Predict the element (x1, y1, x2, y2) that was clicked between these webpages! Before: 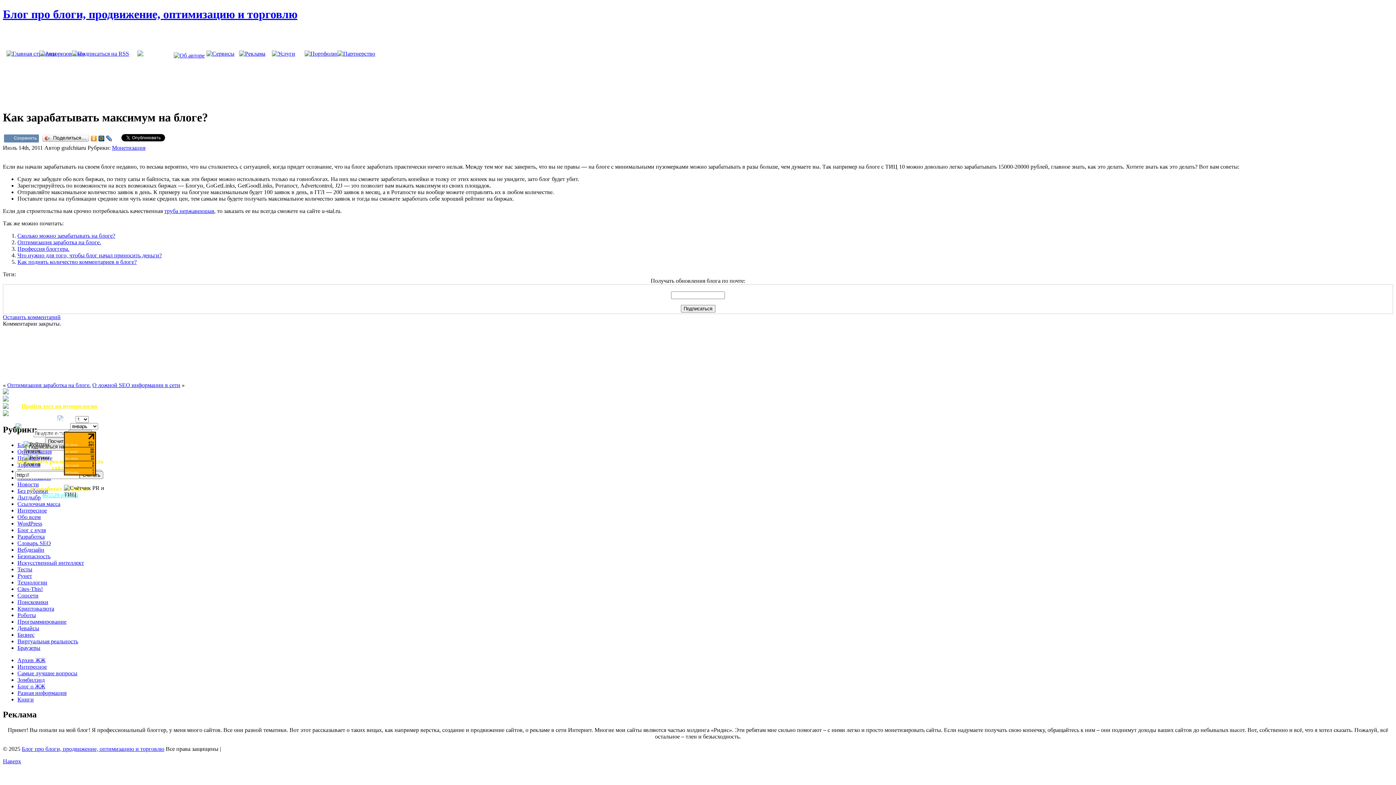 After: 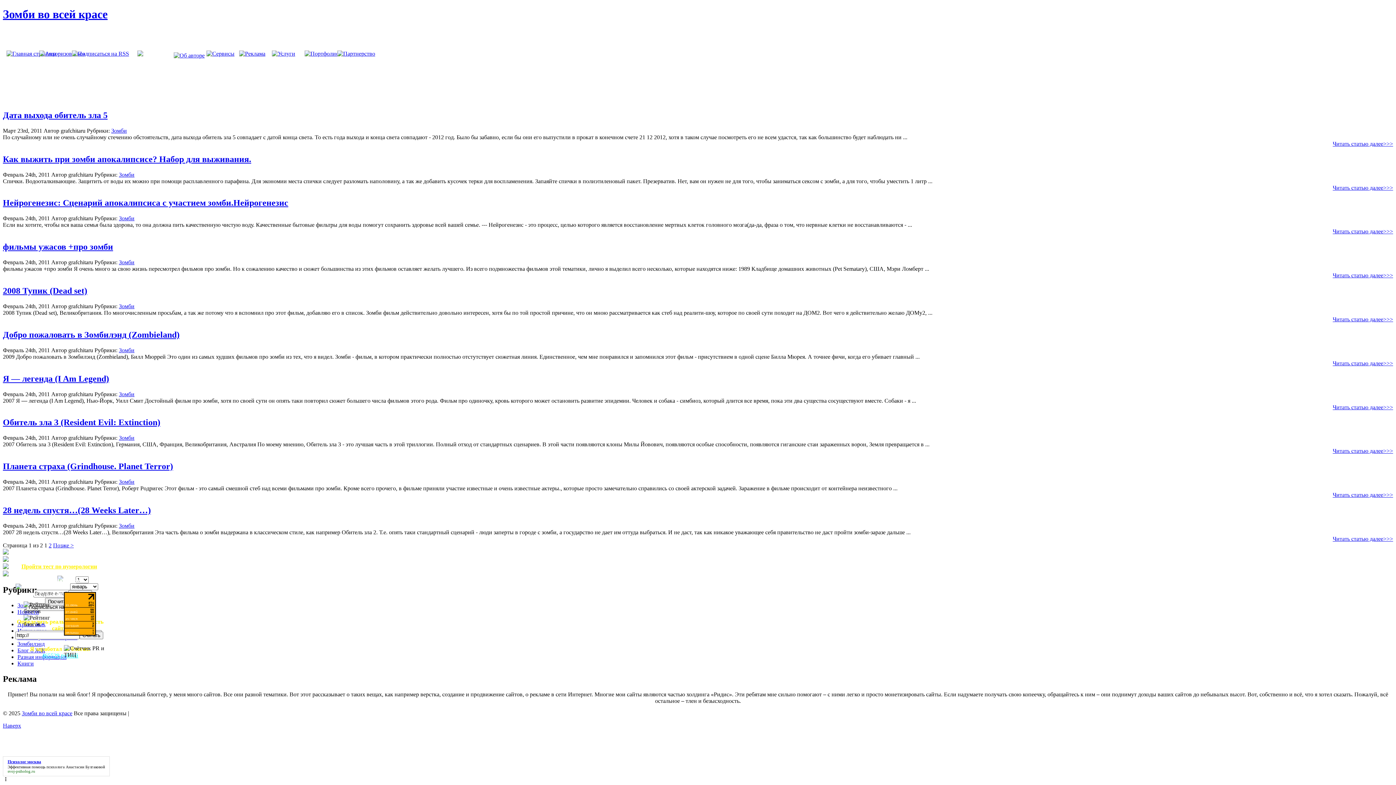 Action: label: Зомбилэнд bbox: (17, 676, 44, 683)